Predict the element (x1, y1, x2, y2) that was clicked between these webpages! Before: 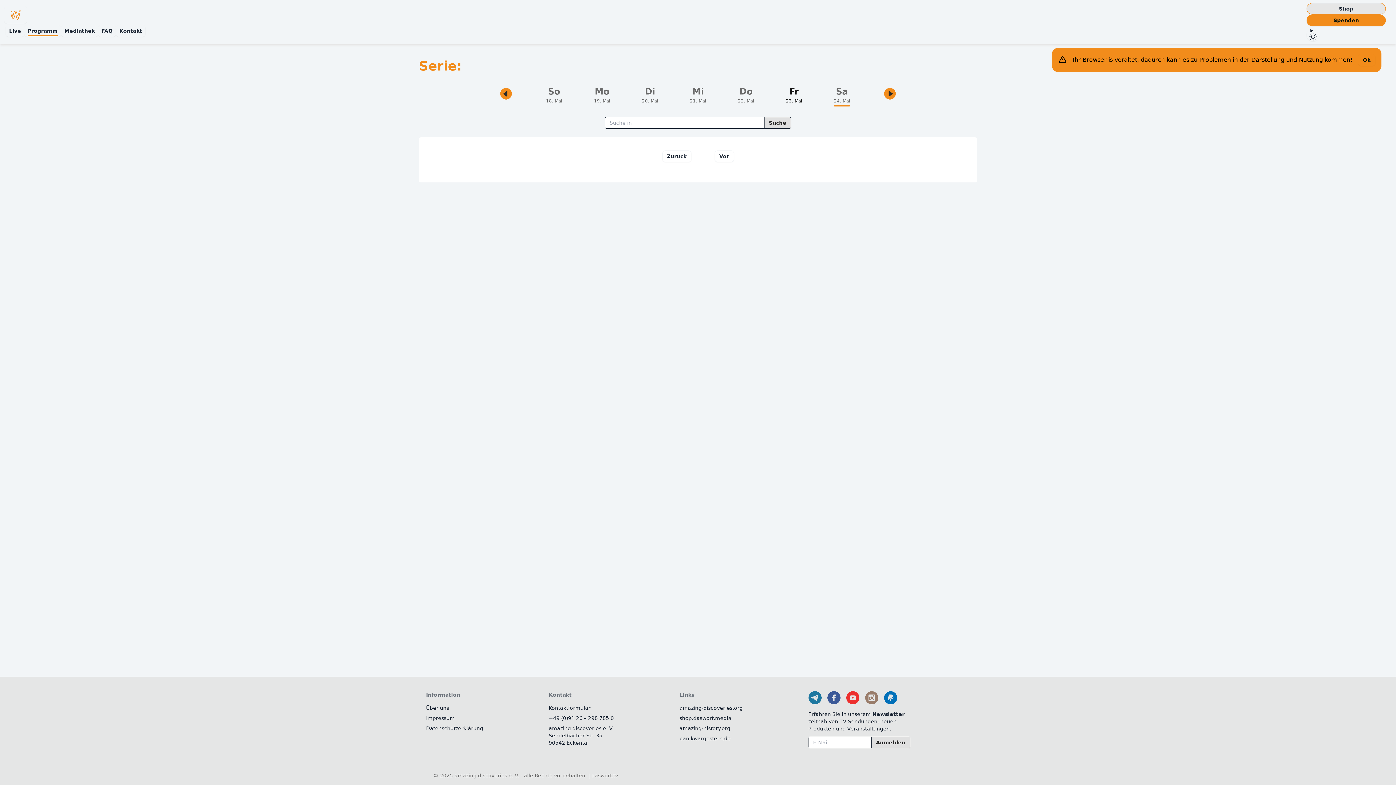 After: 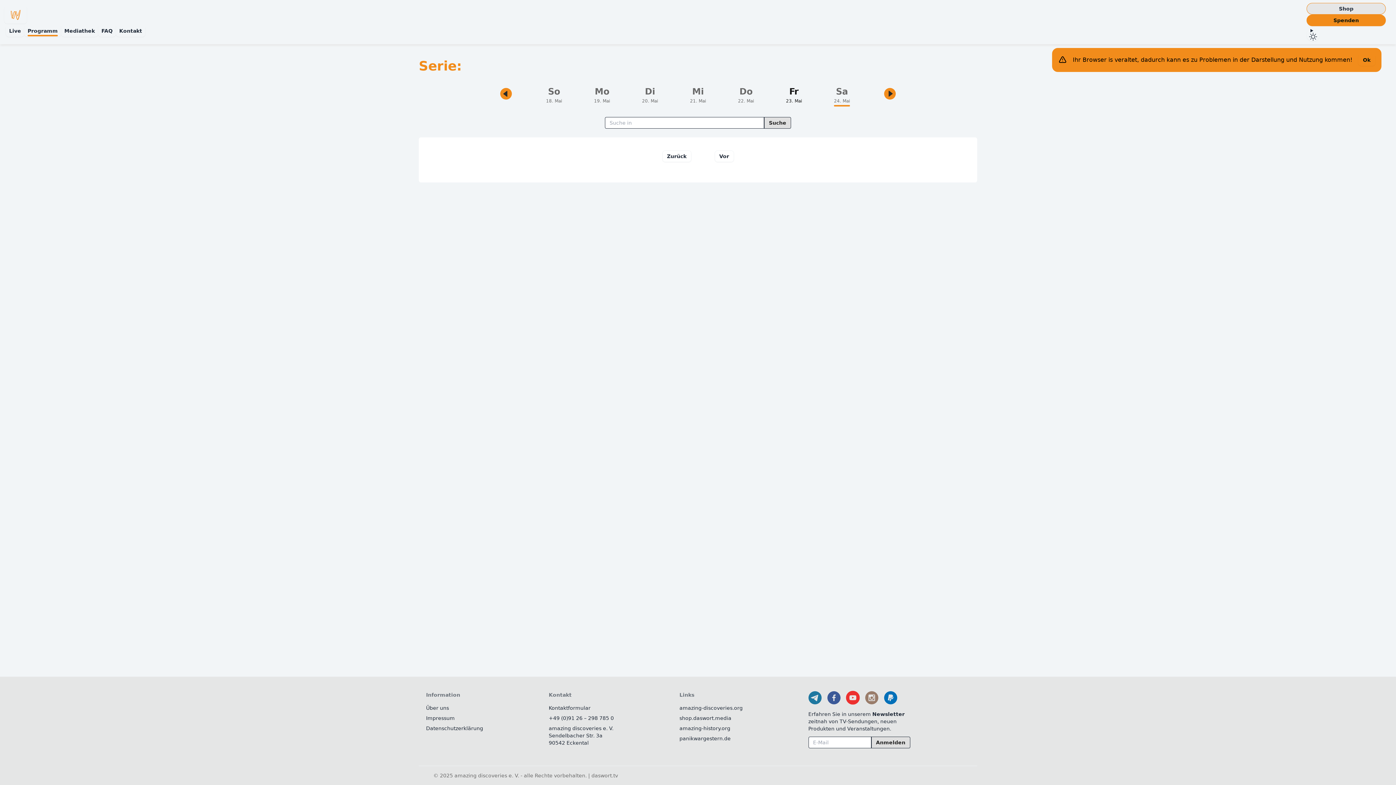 Action: bbox: (846, 691, 859, 706)